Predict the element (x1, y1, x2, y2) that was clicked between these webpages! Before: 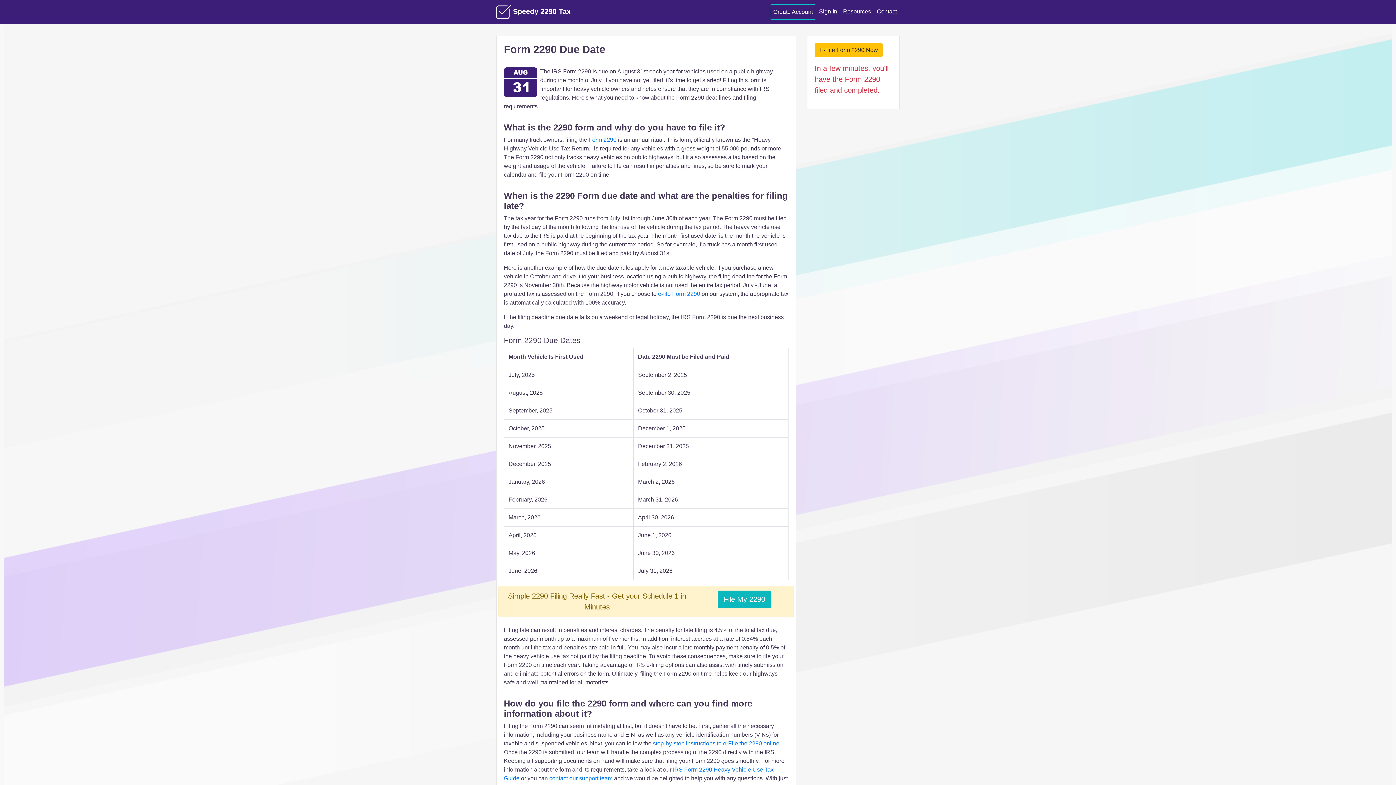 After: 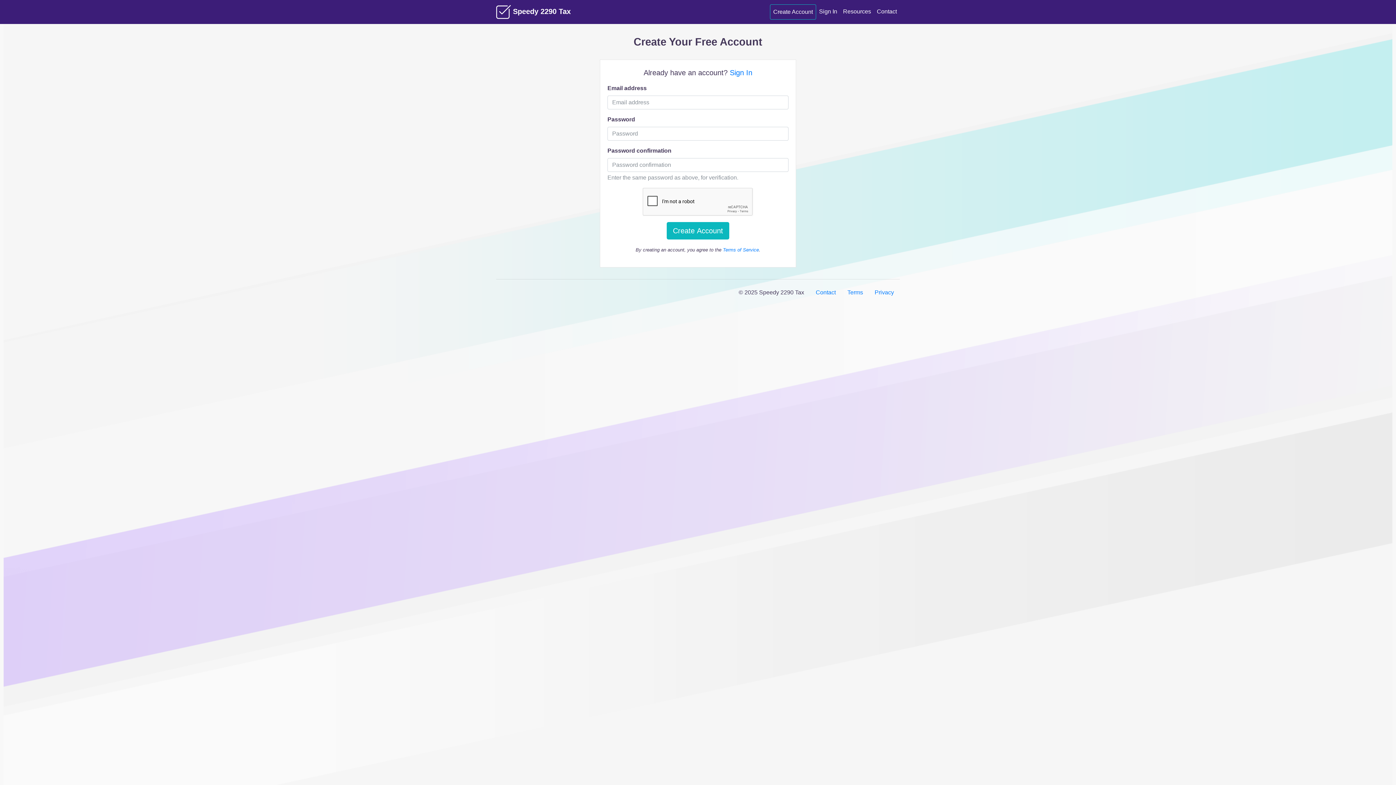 Action: label: Create Account bbox: (770, 4, 816, 19)